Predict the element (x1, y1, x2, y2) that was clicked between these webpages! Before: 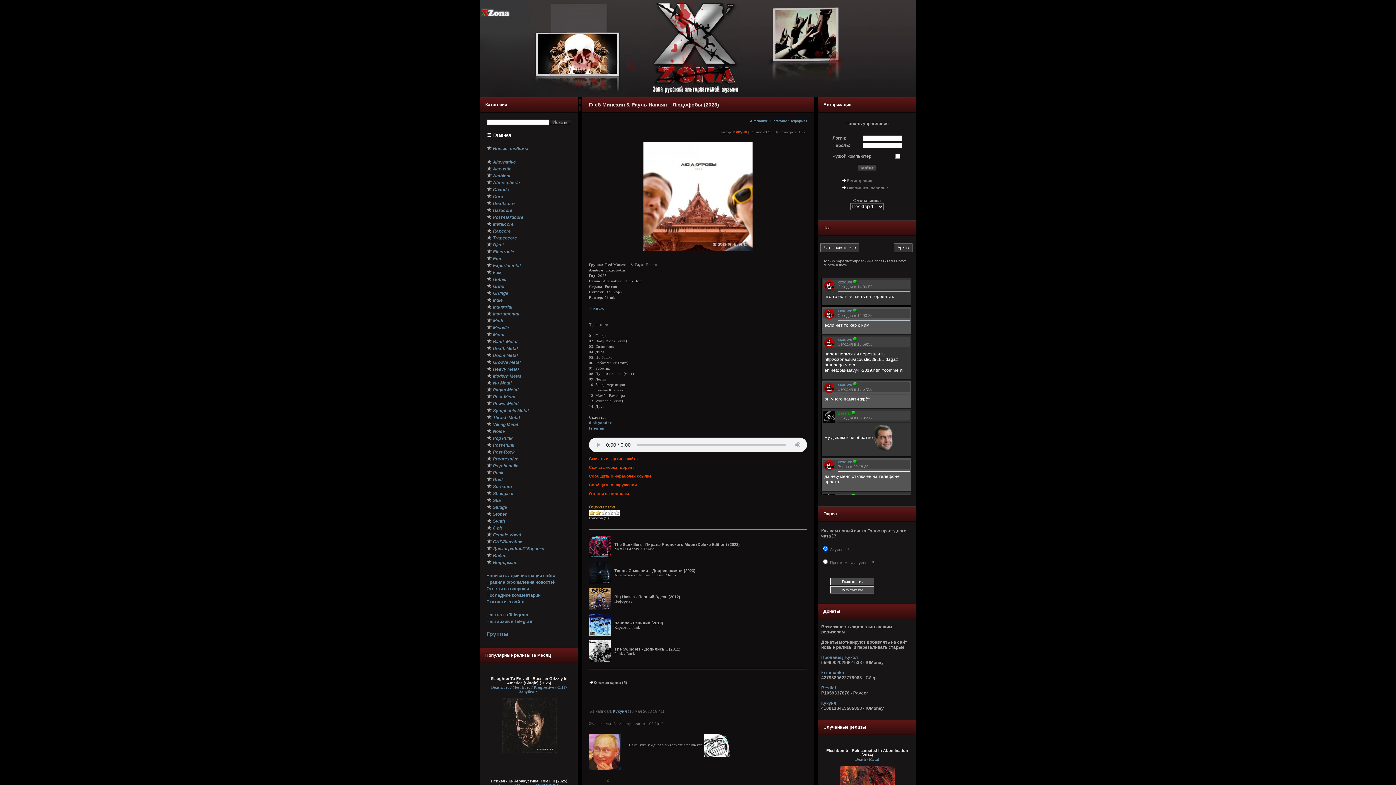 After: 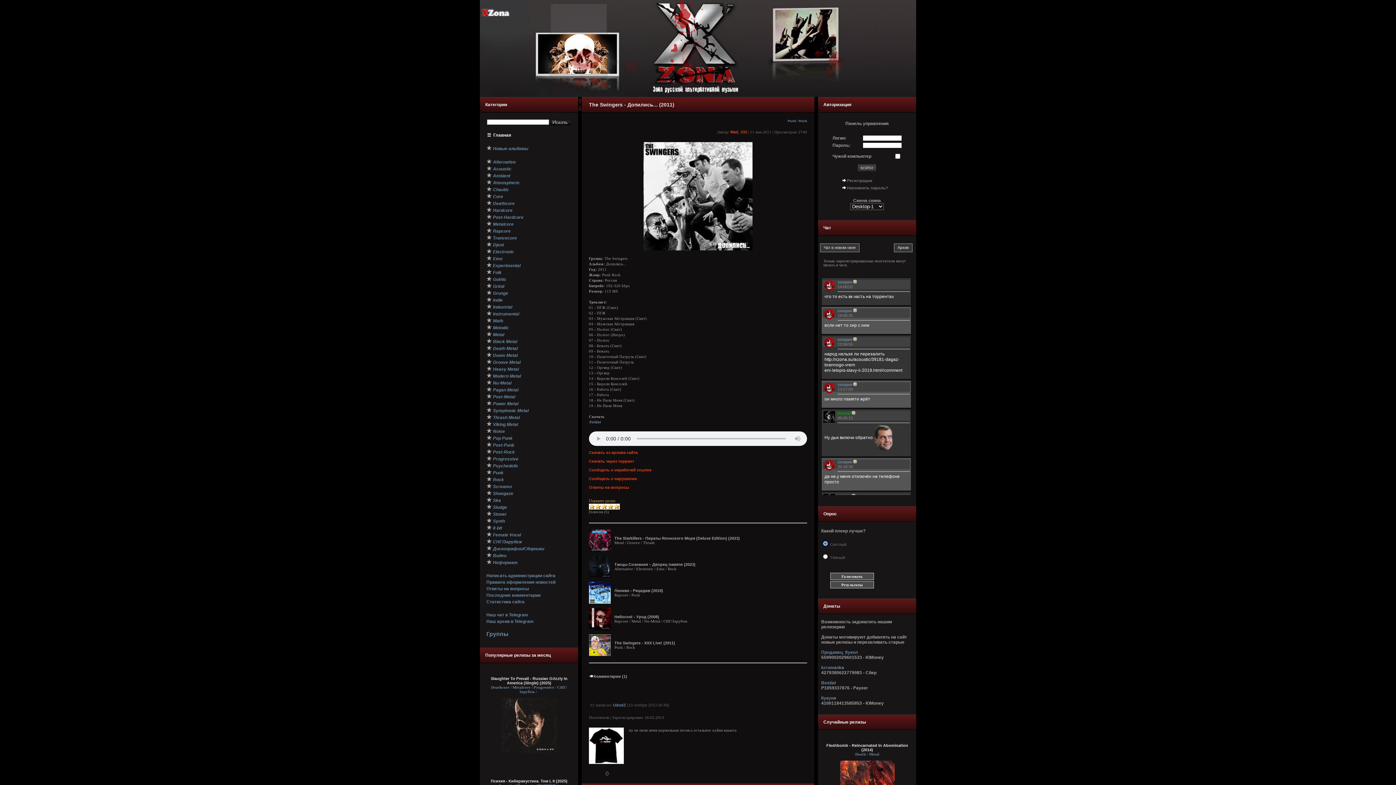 Action: label: The Swingers - Допились... (2011) bbox: (614, 647, 680, 651)